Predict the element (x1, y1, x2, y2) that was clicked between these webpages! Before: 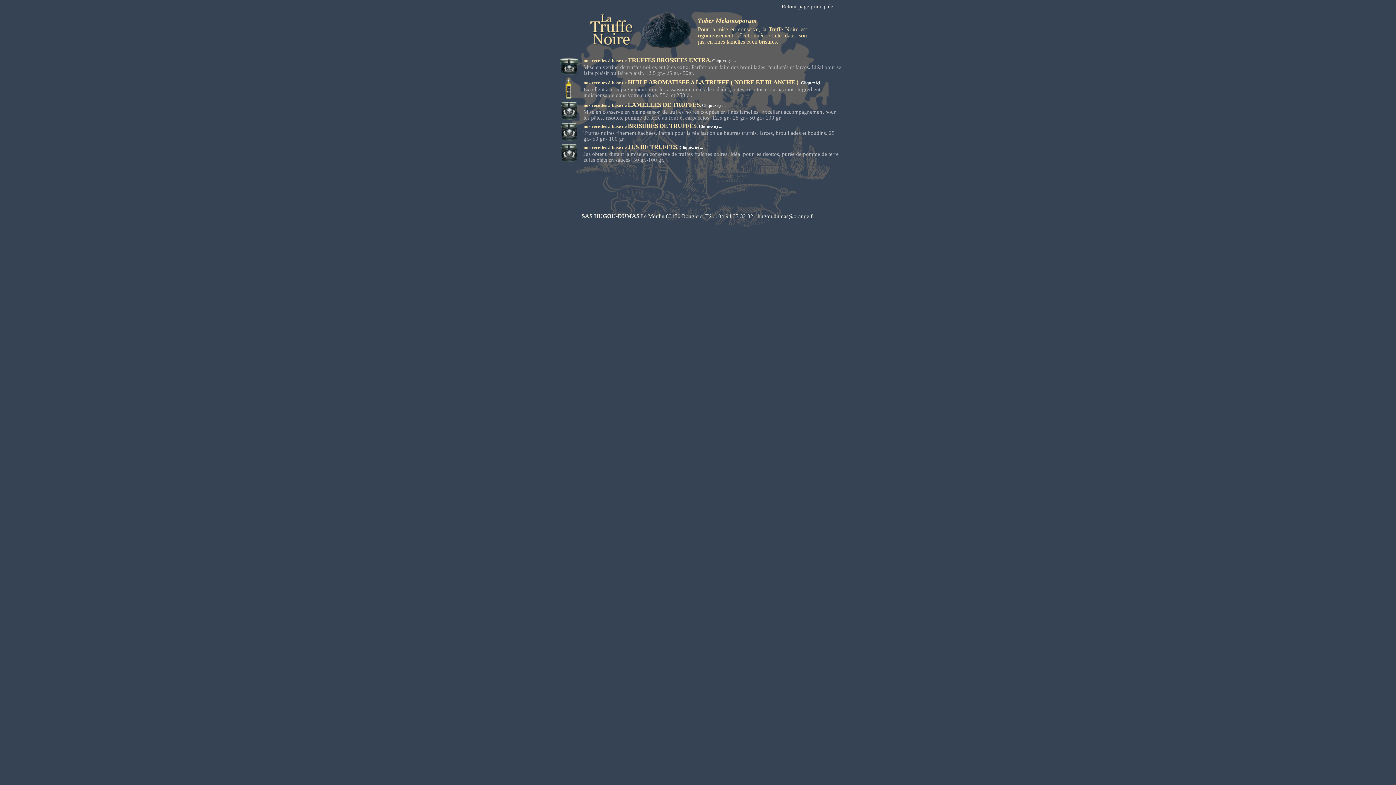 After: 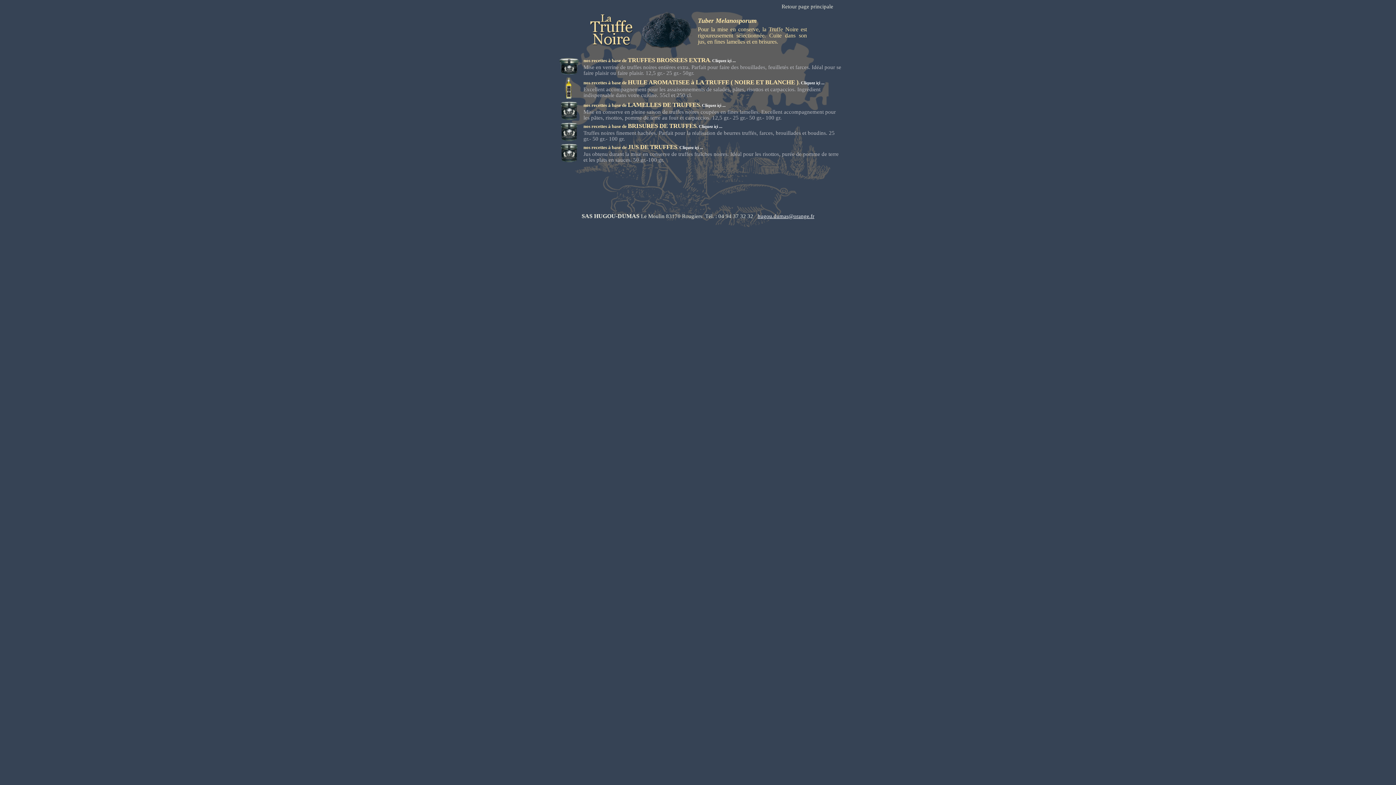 Action: label: hugou.dumas@orange.fr bbox: (757, 213, 814, 219)